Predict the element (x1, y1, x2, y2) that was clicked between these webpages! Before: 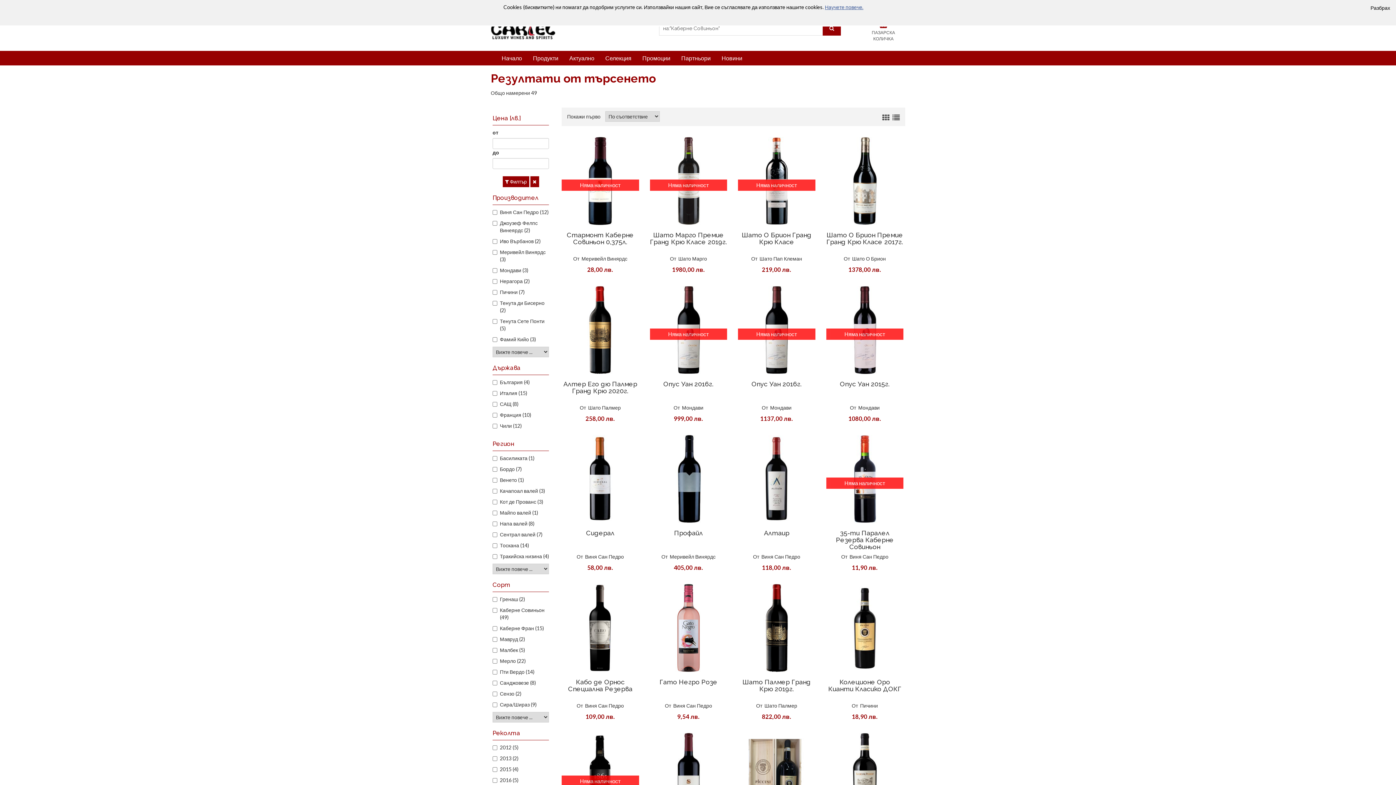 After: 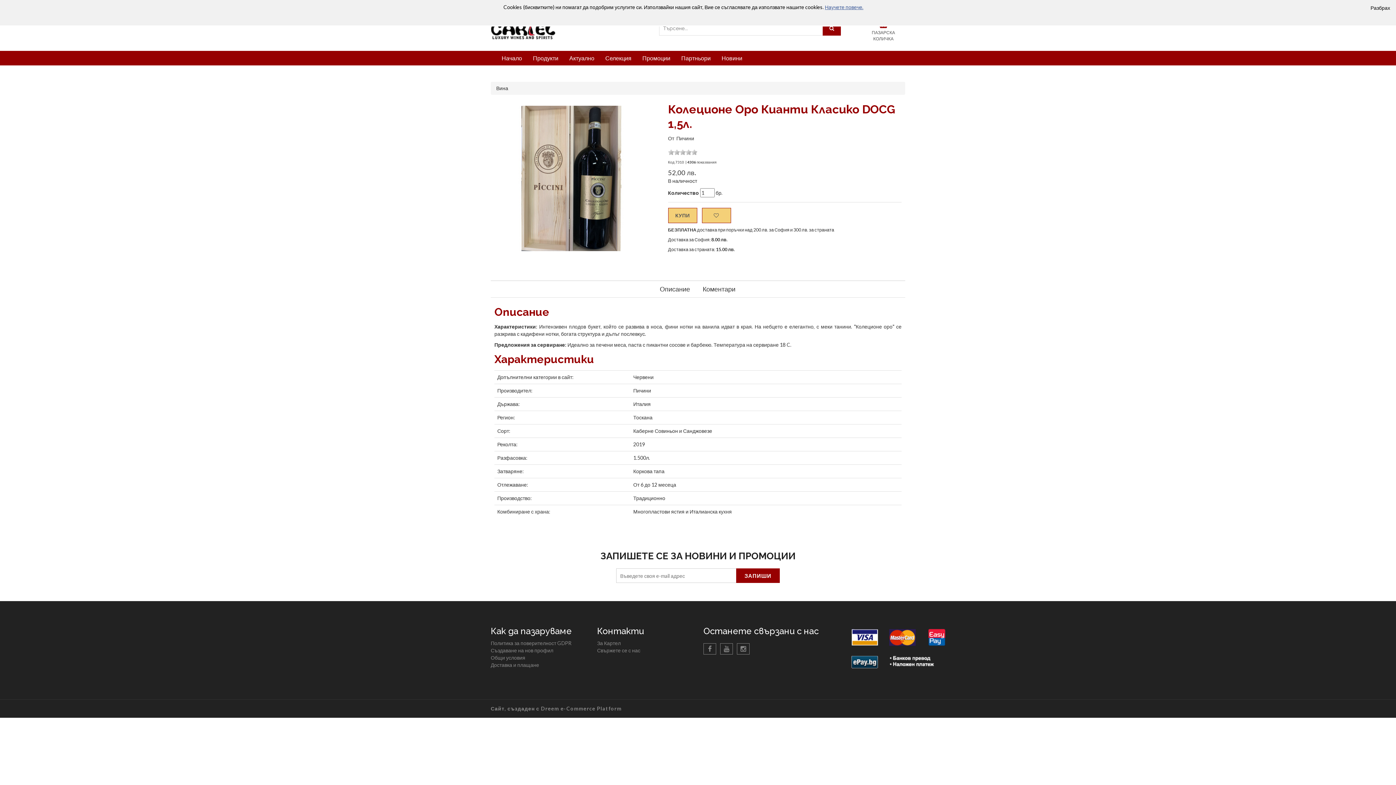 Action: bbox: (738, 733, 815, 821)